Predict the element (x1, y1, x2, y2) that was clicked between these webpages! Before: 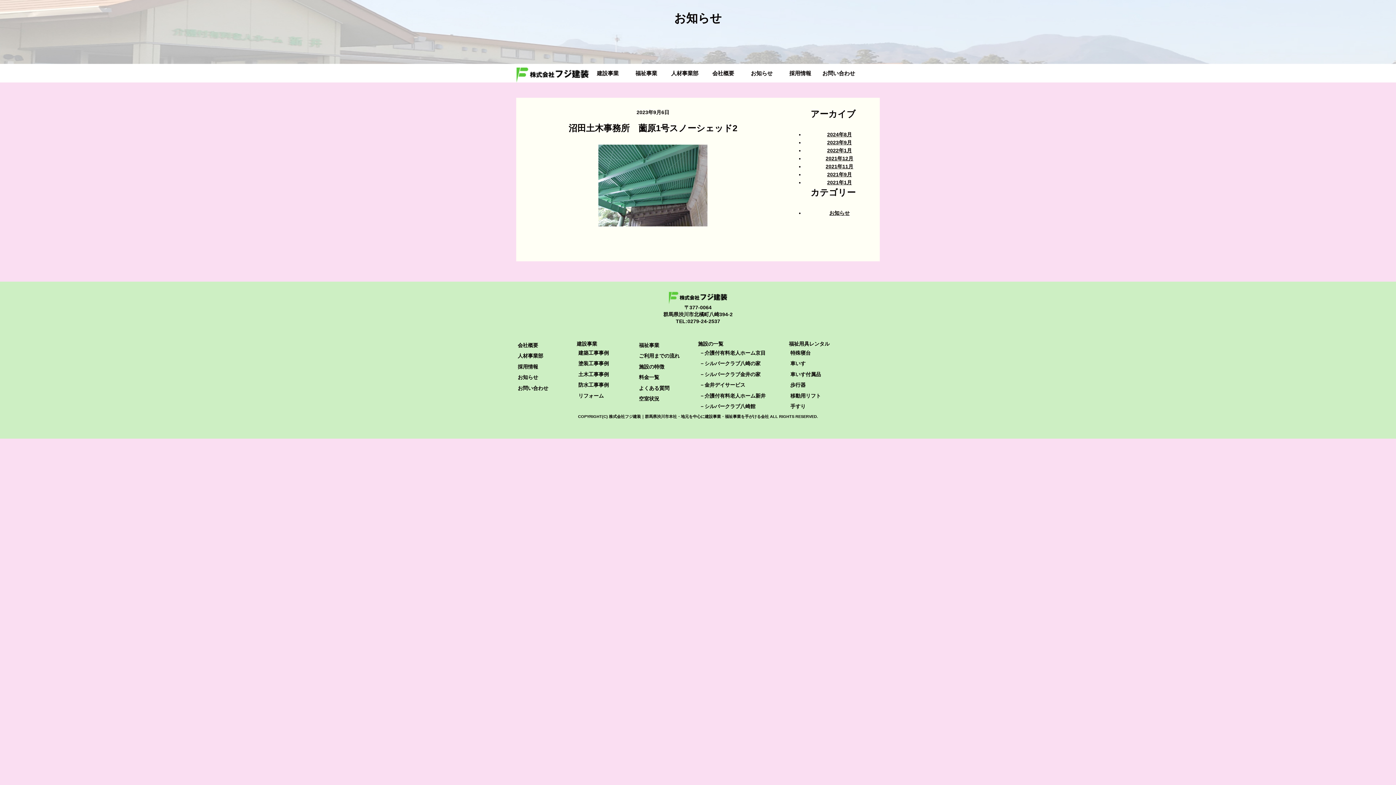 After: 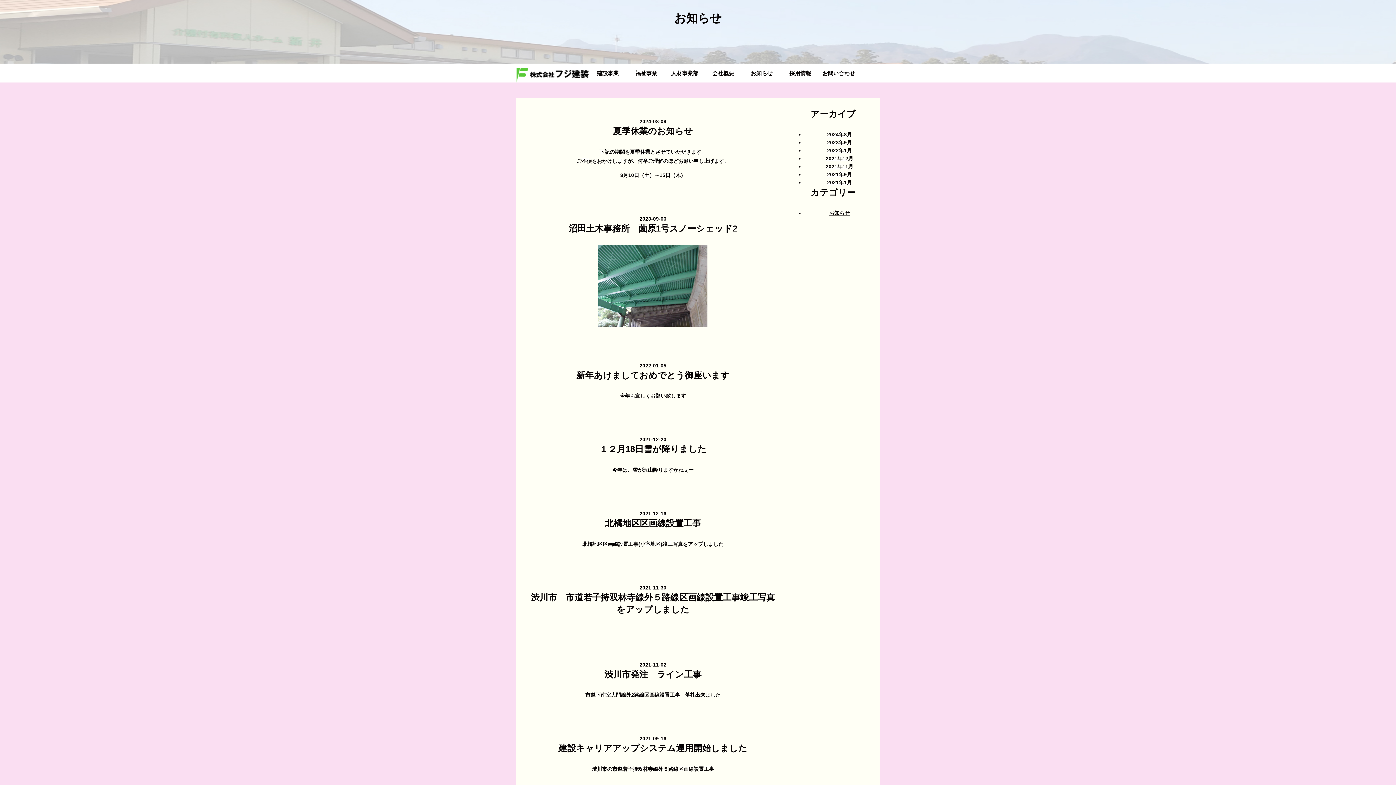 Action: bbox: (516, 372, 539, 383) label: お知らせ